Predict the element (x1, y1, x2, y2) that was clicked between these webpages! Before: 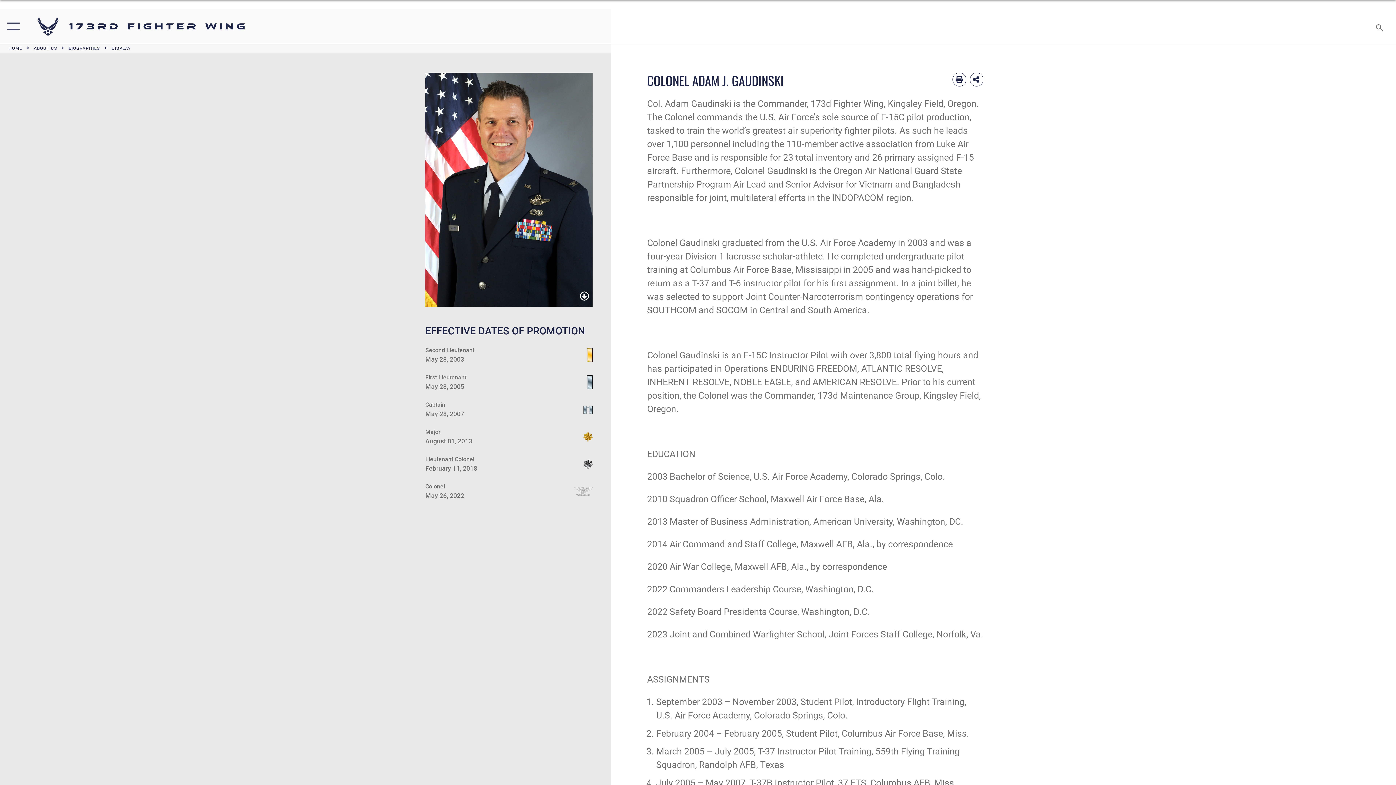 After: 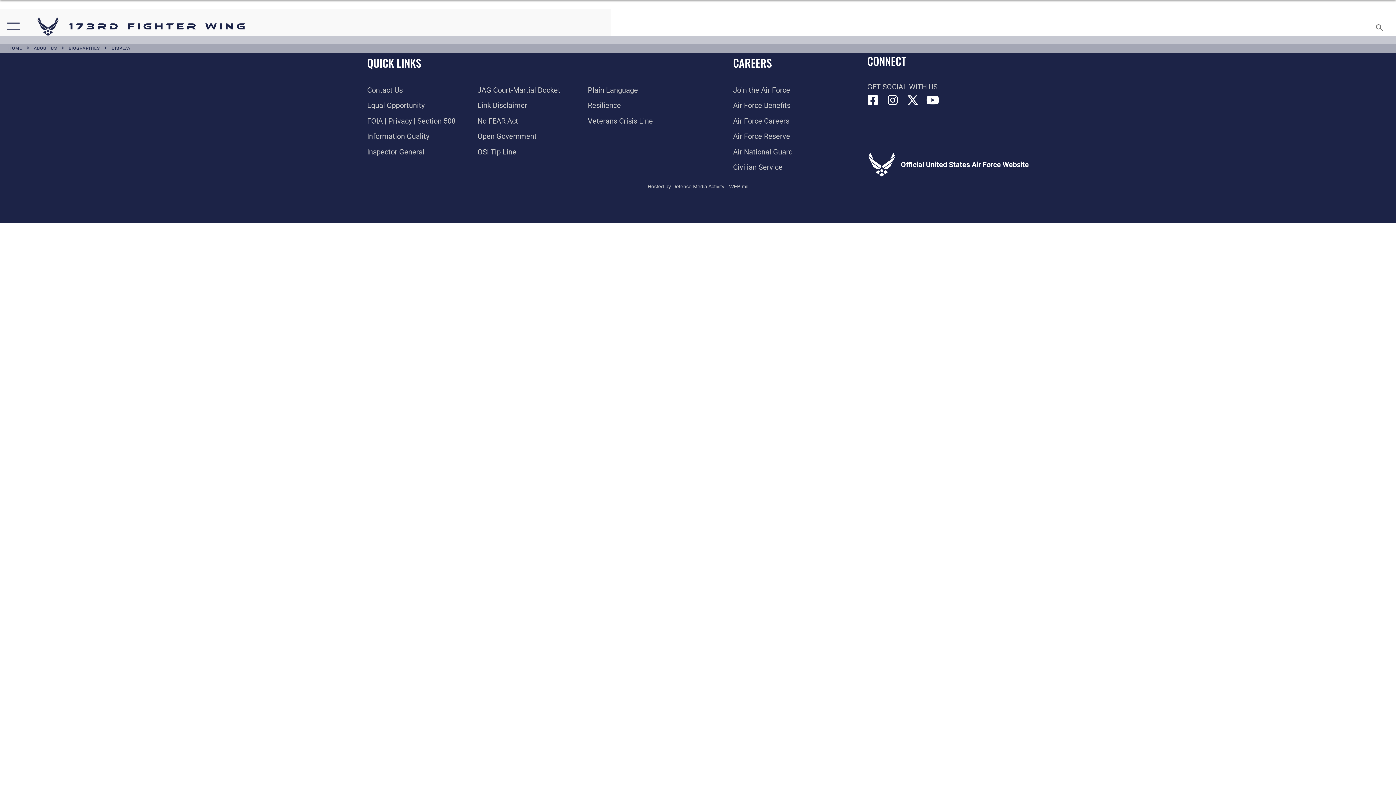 Action: label: DISPLAY bbox: (111, 45, 130, 52)